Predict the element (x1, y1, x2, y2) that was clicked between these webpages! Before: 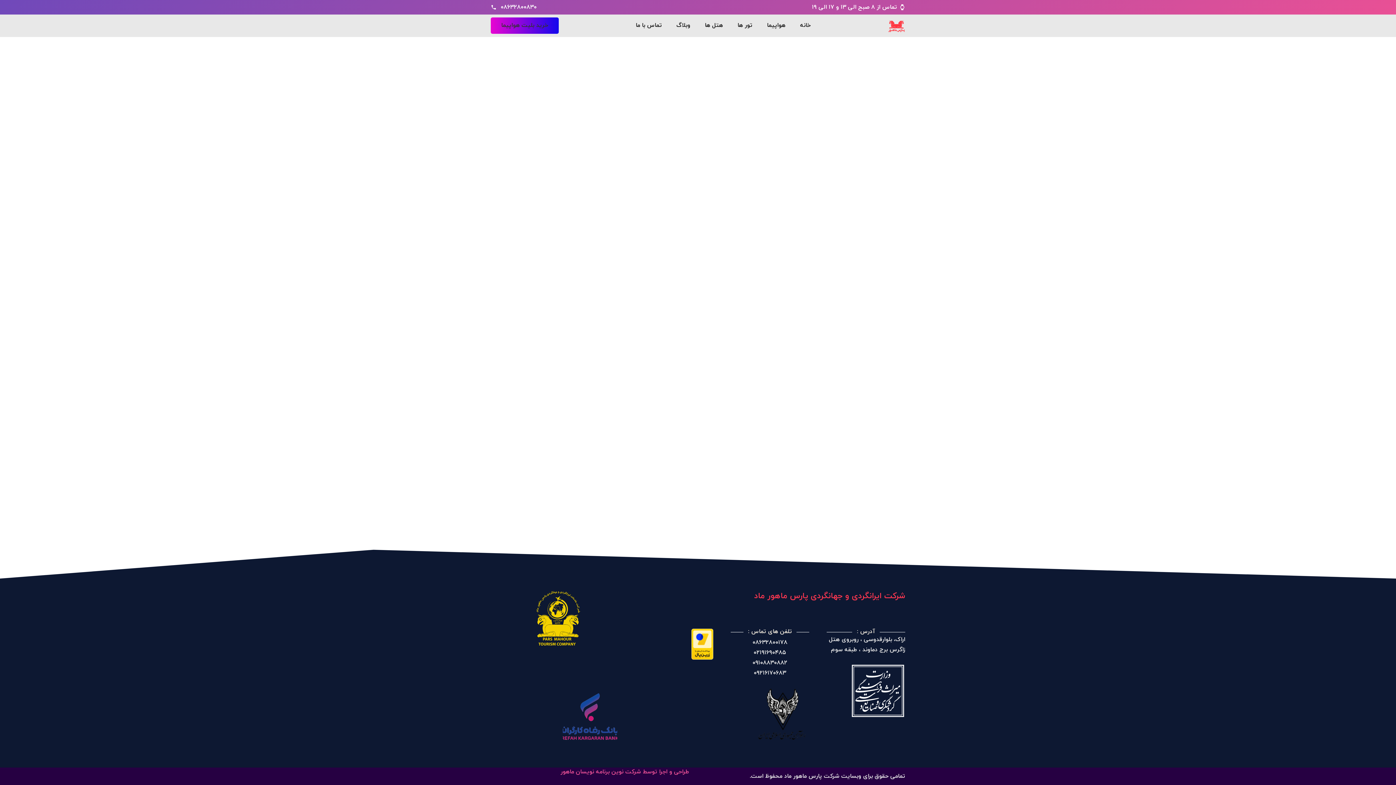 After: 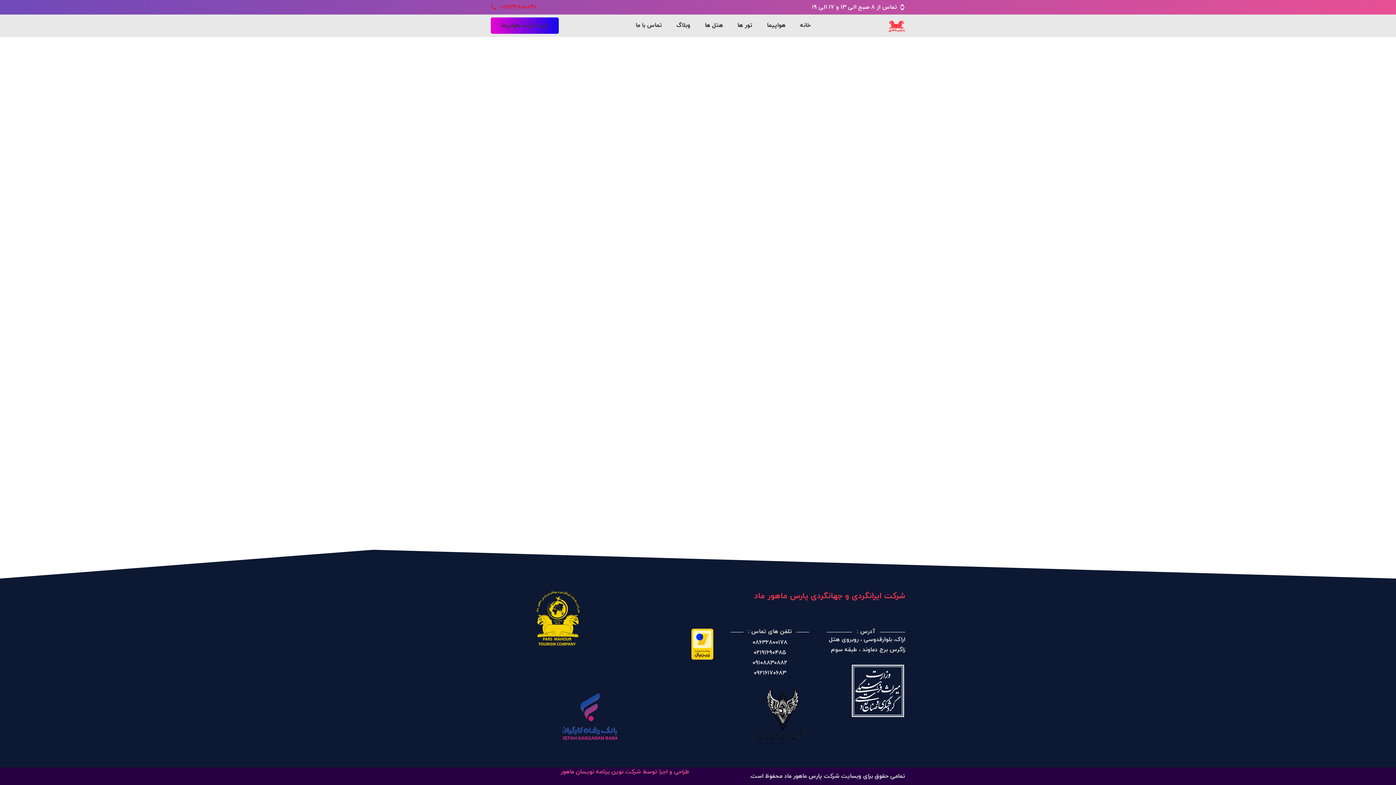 Action: bbox: (490, 3, 536, 11) label: ۰۸۶۳۲۸۰۰۸۳۰ phone